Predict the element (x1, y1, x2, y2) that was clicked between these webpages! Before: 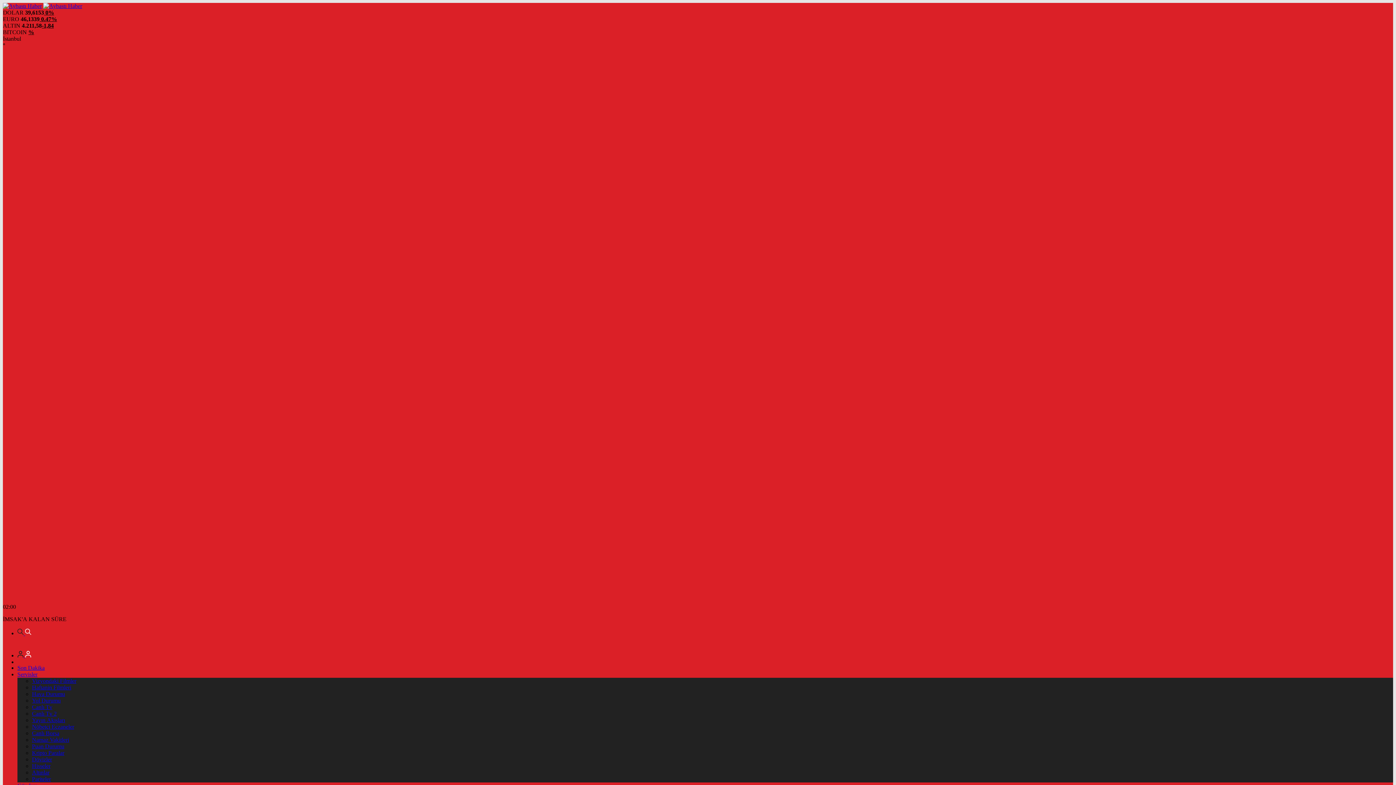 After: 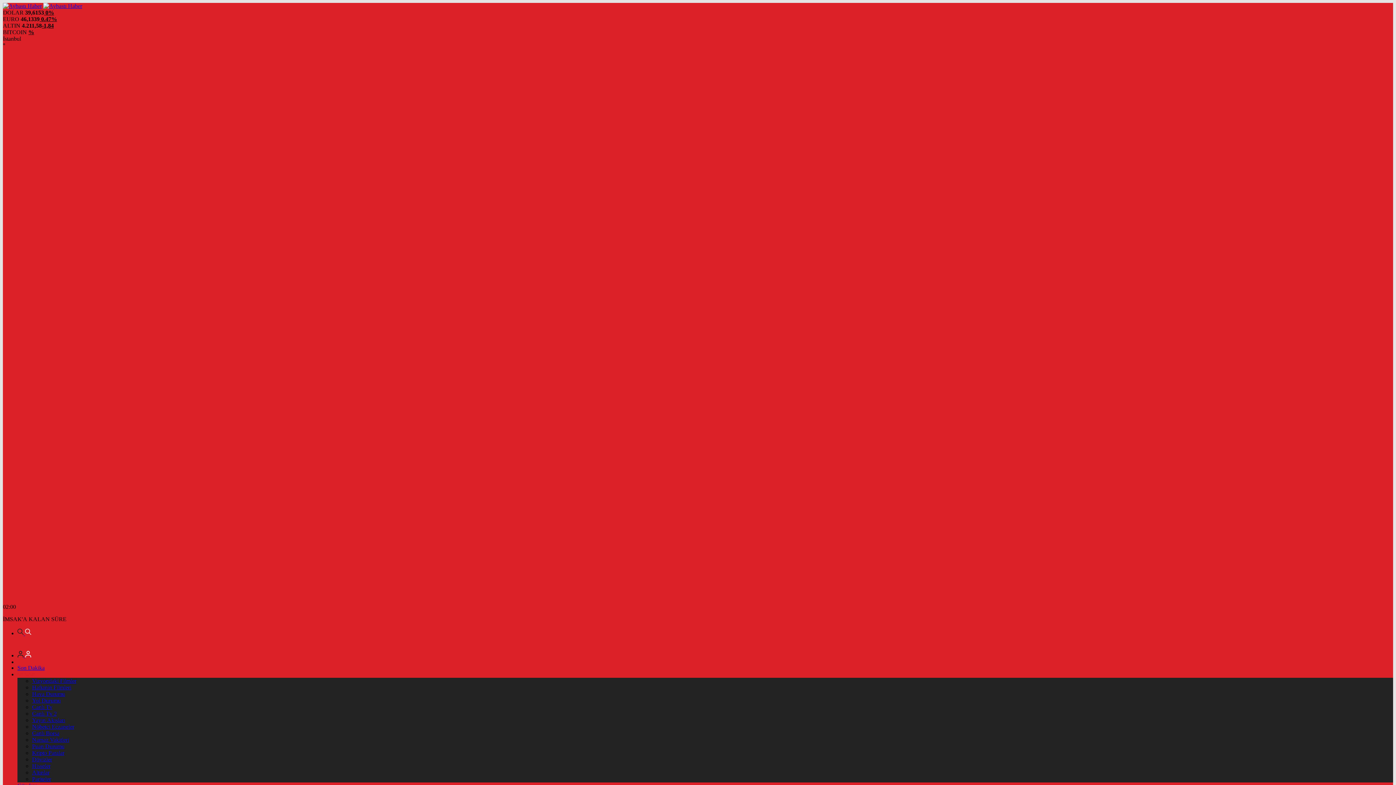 Action: bbox: (17, 671, 37, 677) label: Servisler